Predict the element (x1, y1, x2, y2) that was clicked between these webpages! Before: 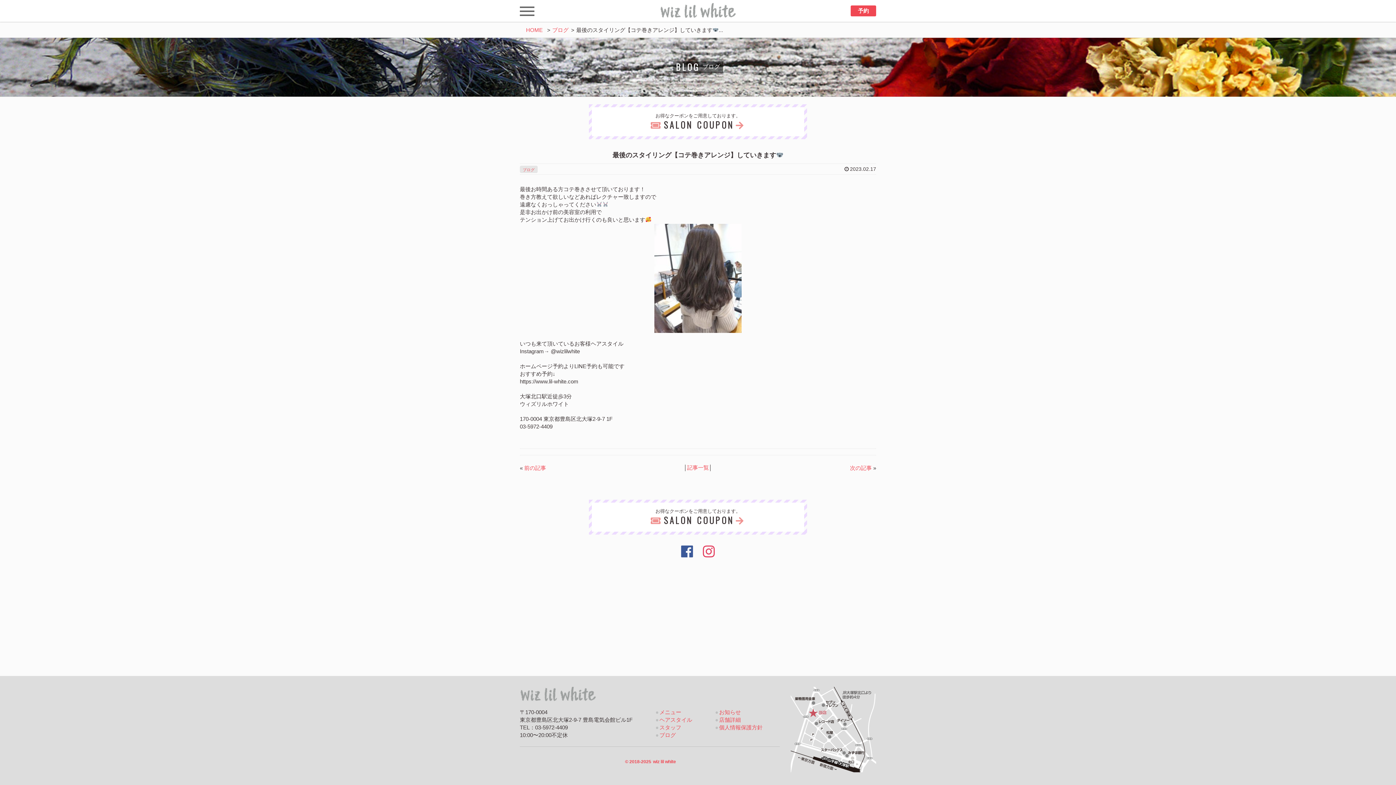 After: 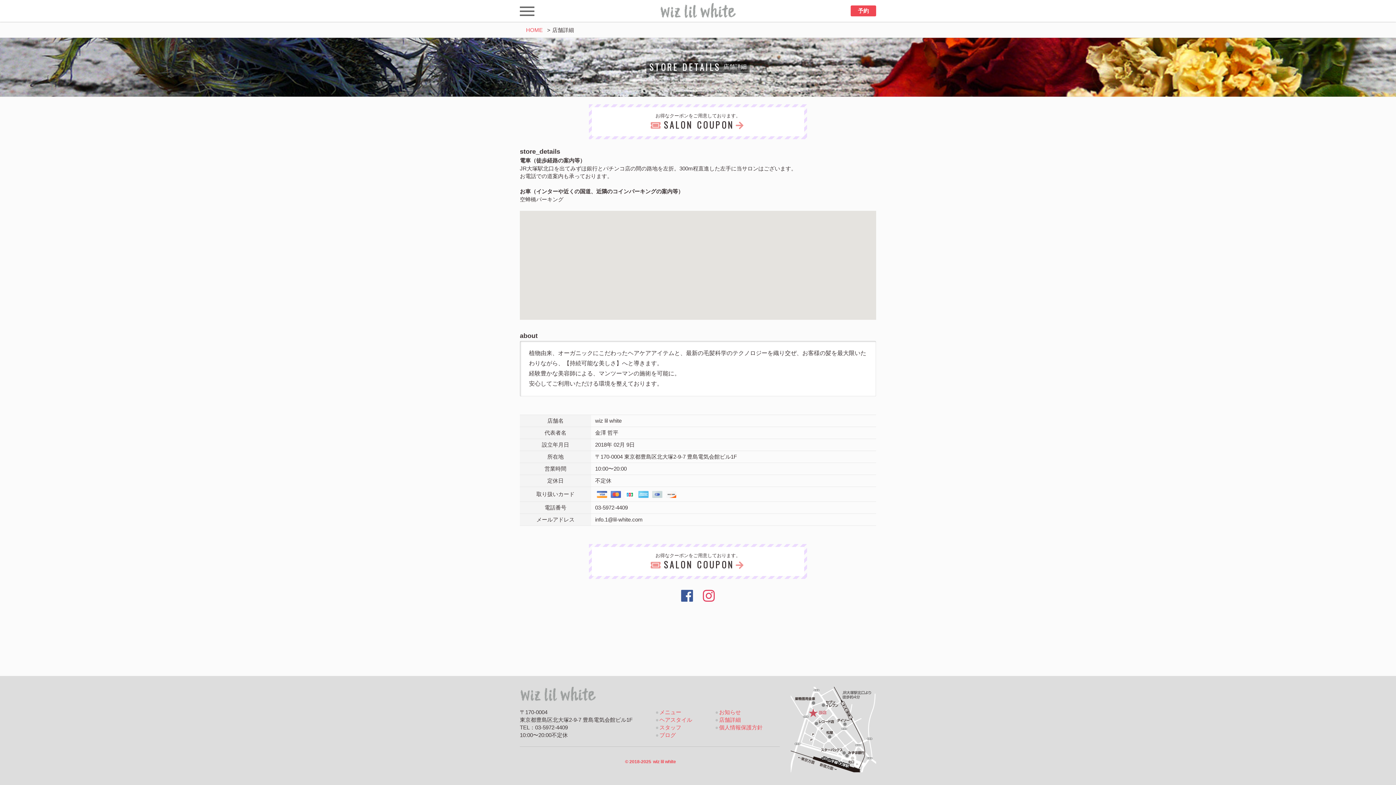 Action: bbox: (719, 717, 741, 723) label: 店舗詳細